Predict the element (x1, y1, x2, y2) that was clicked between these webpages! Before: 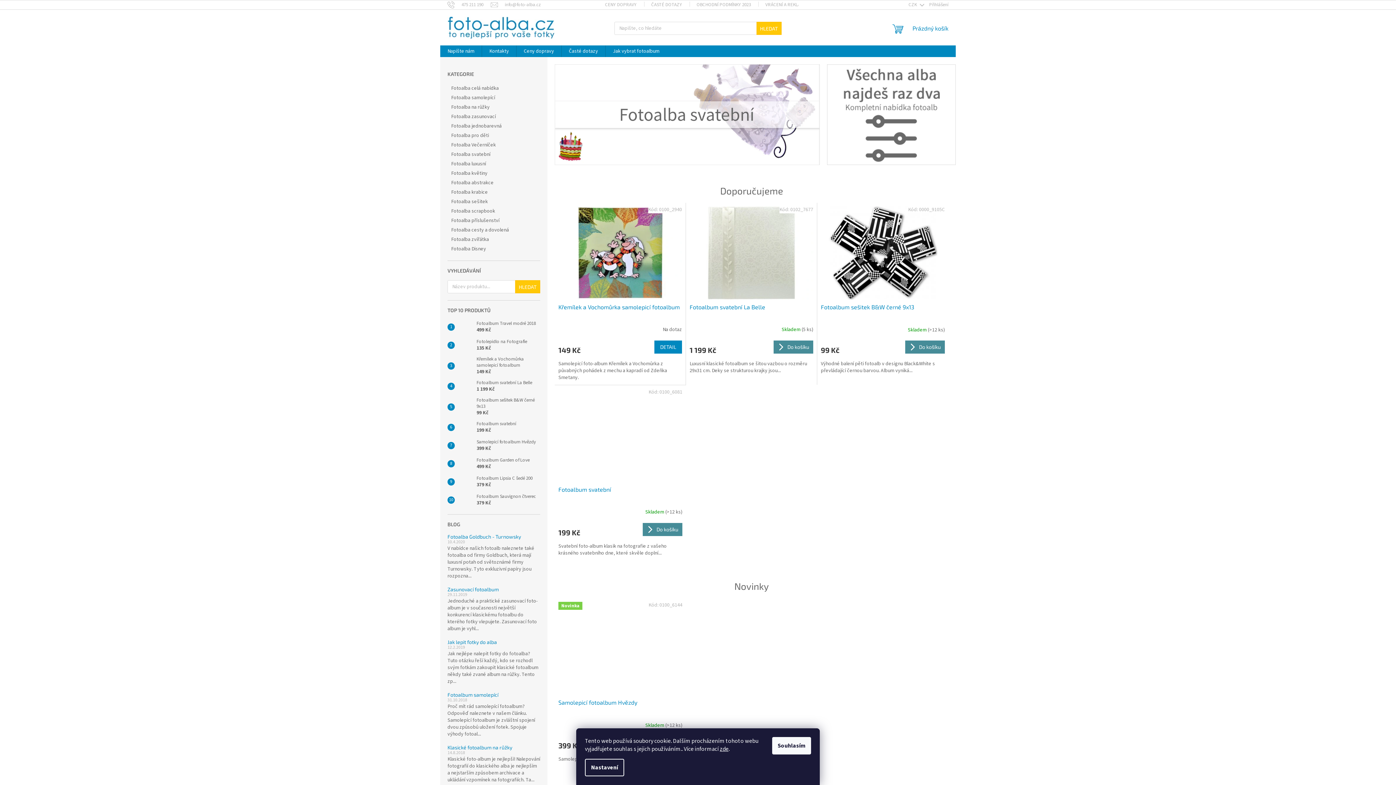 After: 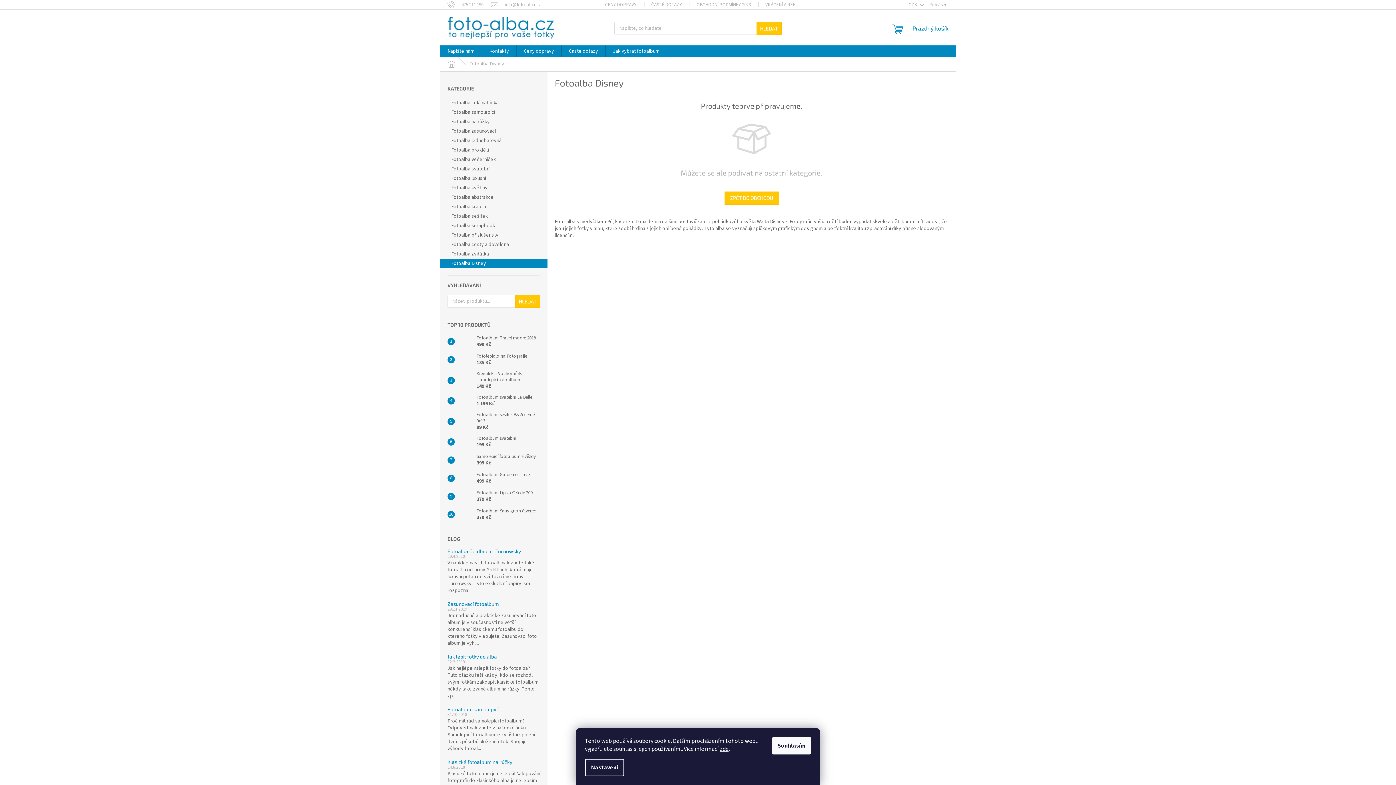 Action: bbox: (440, 244, 547, 253) label: Fotoalba Disney 